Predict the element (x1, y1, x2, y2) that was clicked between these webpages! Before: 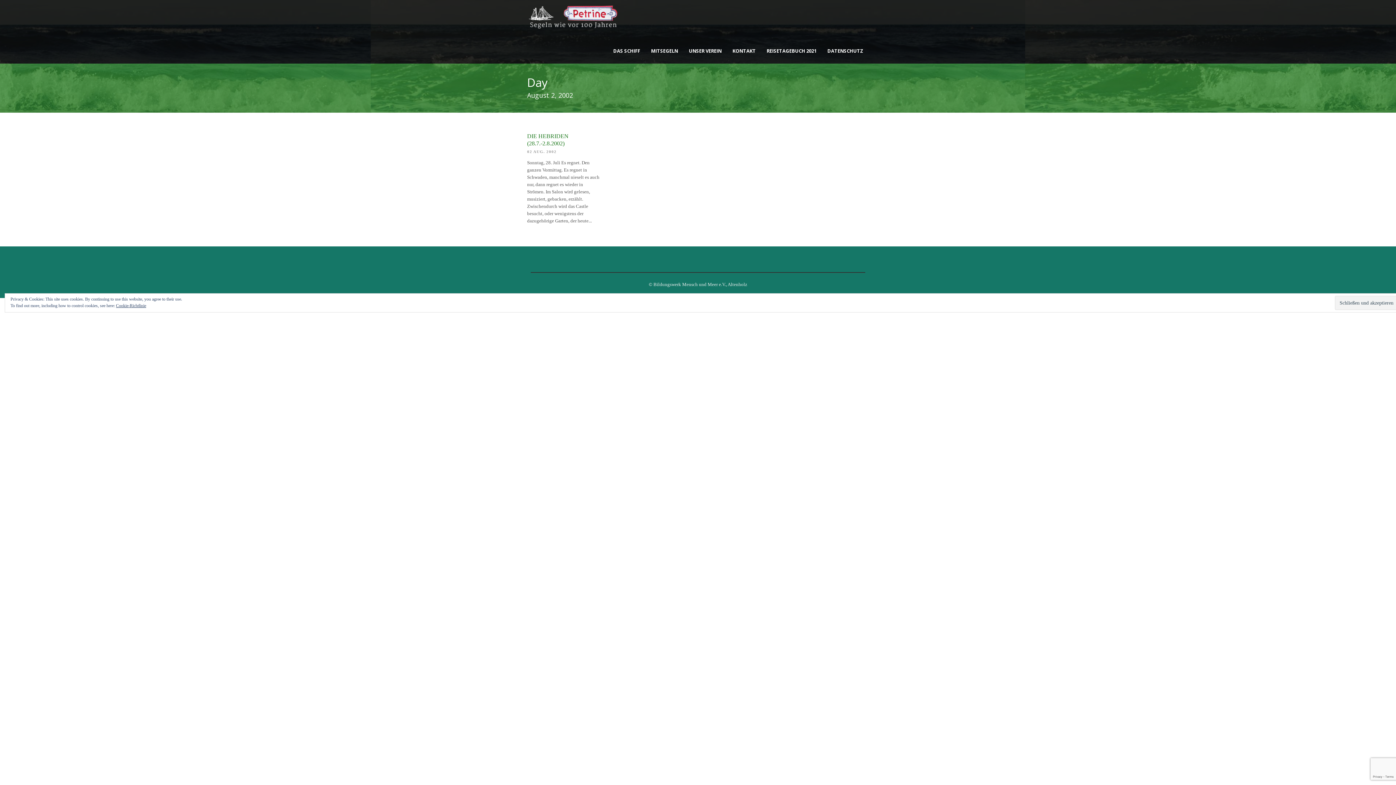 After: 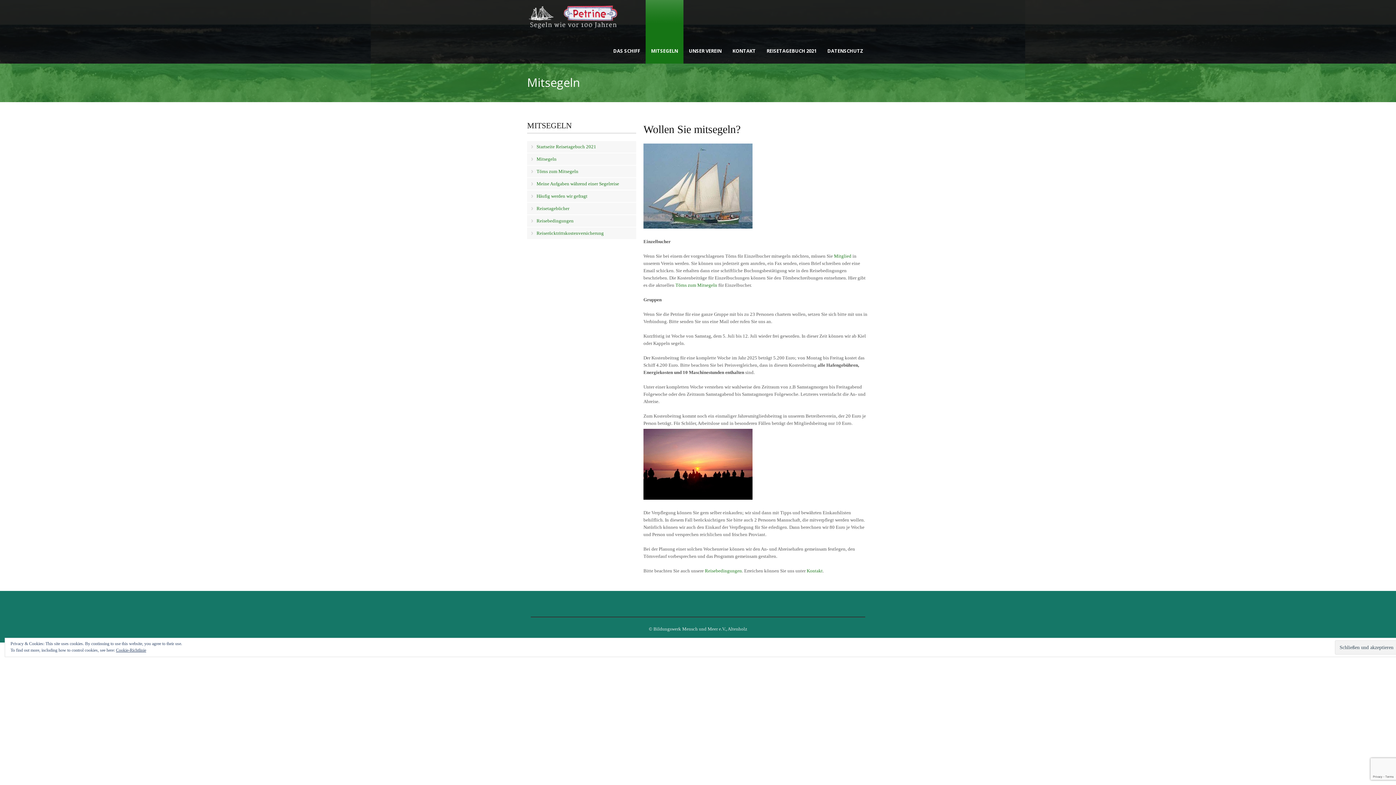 Action: bbox: (645, 46, 683, 55) label: MITSEGELN